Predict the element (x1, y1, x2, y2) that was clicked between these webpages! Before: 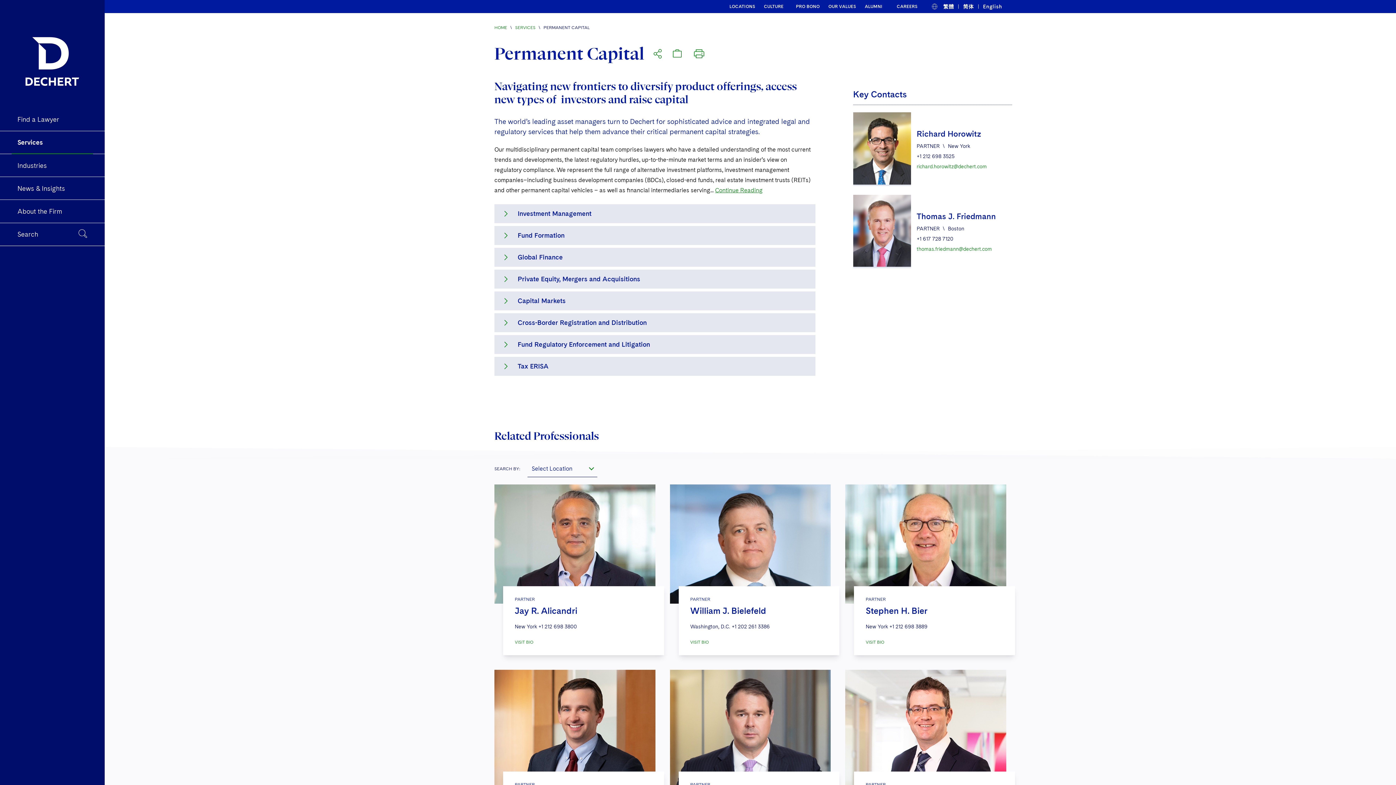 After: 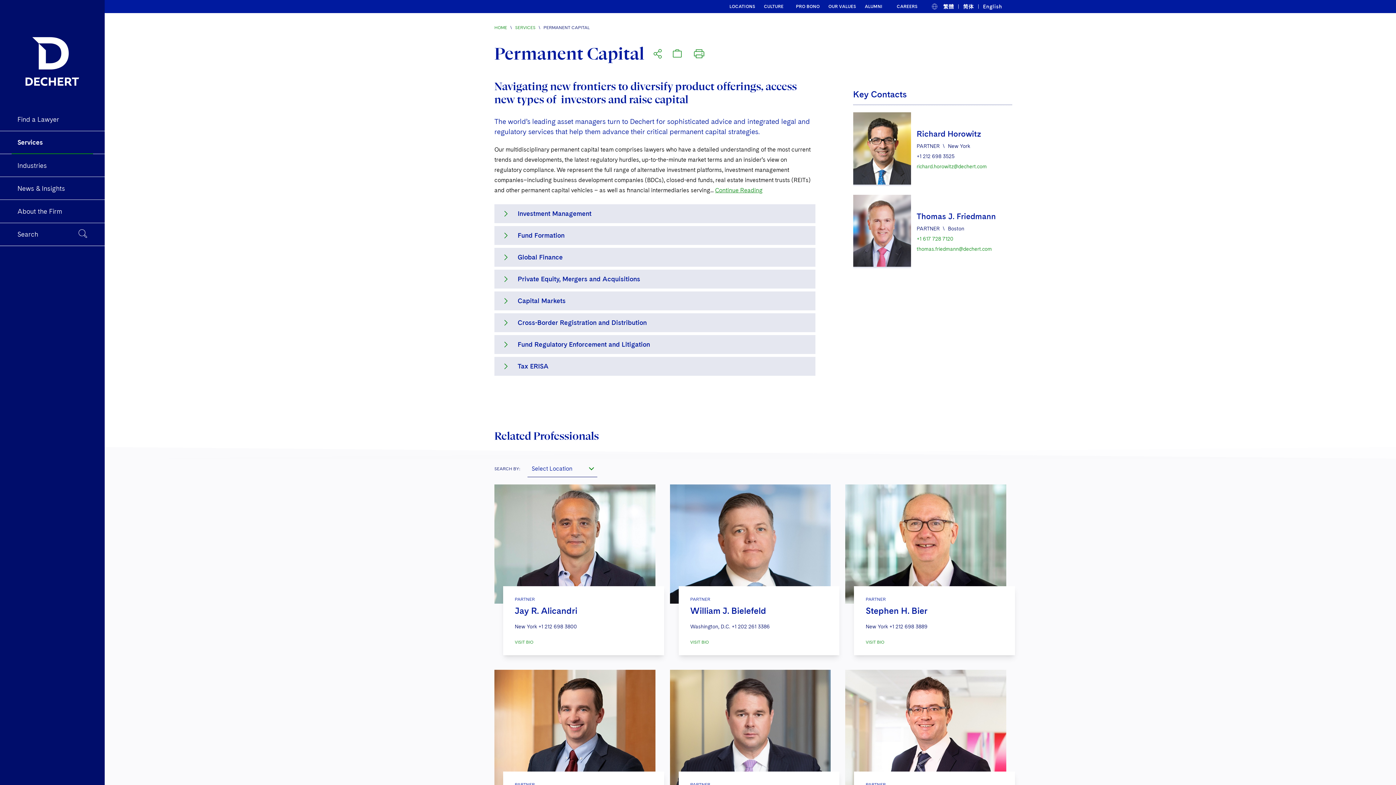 Action: label: +1 617 728 7120 bbox: (916, 235, 1012, 242)